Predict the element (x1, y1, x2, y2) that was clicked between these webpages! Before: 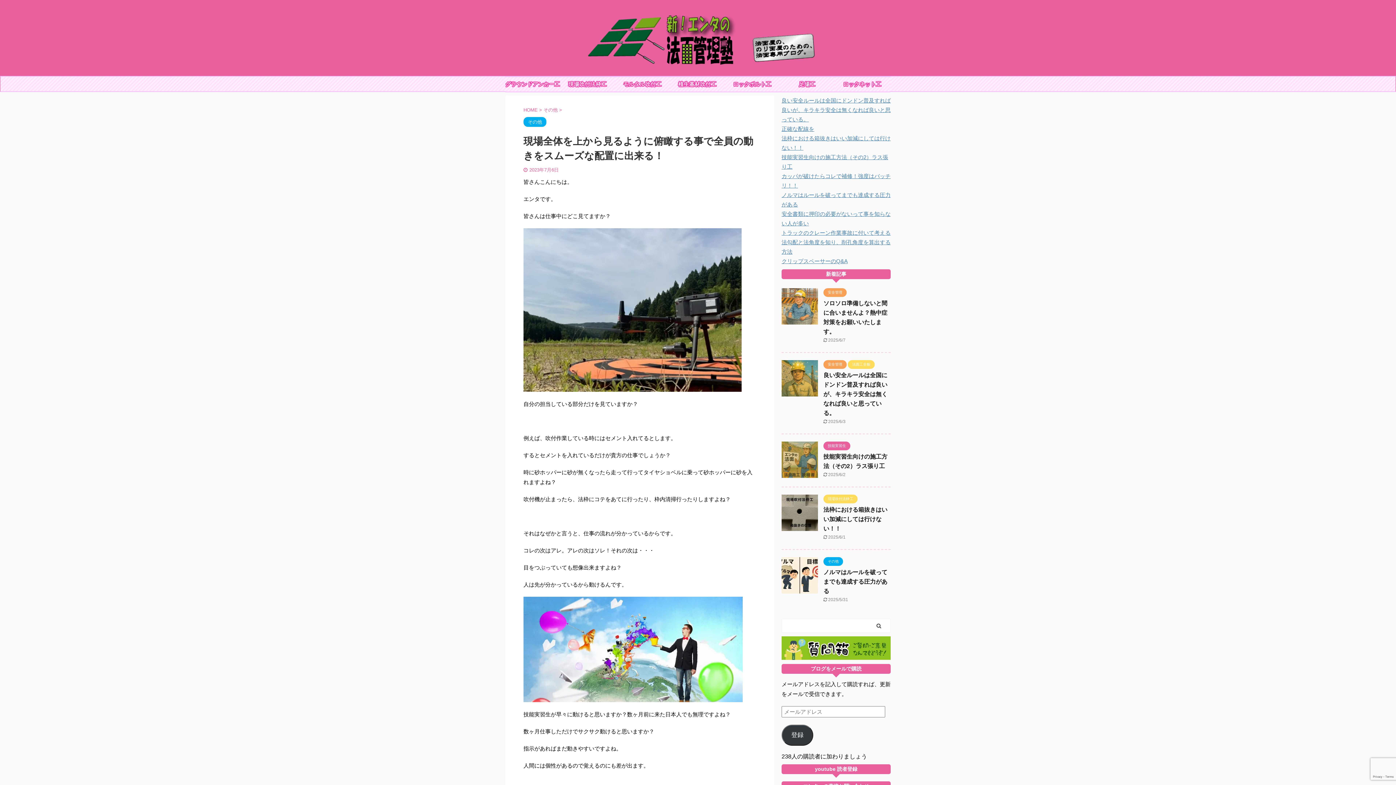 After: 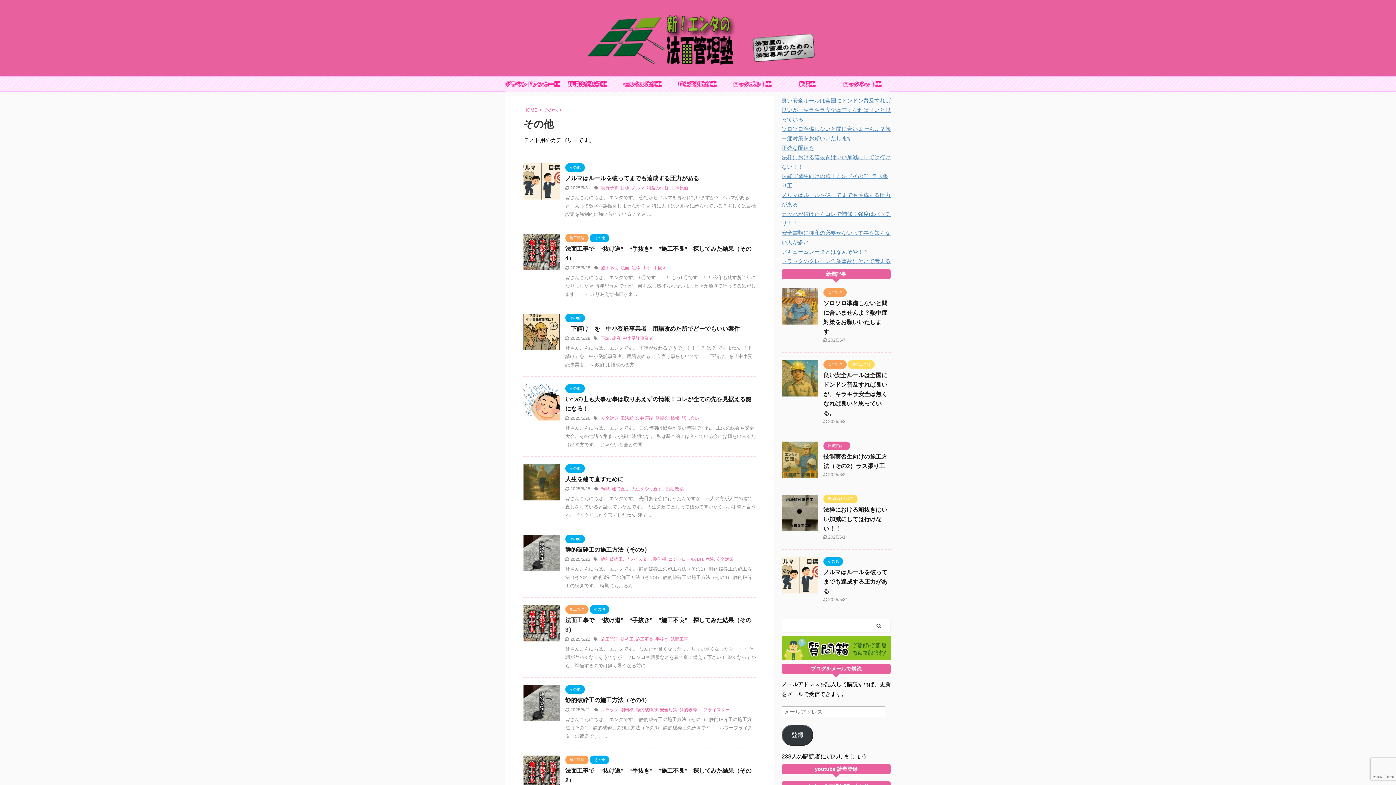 Action: bbox: (823, 558, 843, 564) label: その他